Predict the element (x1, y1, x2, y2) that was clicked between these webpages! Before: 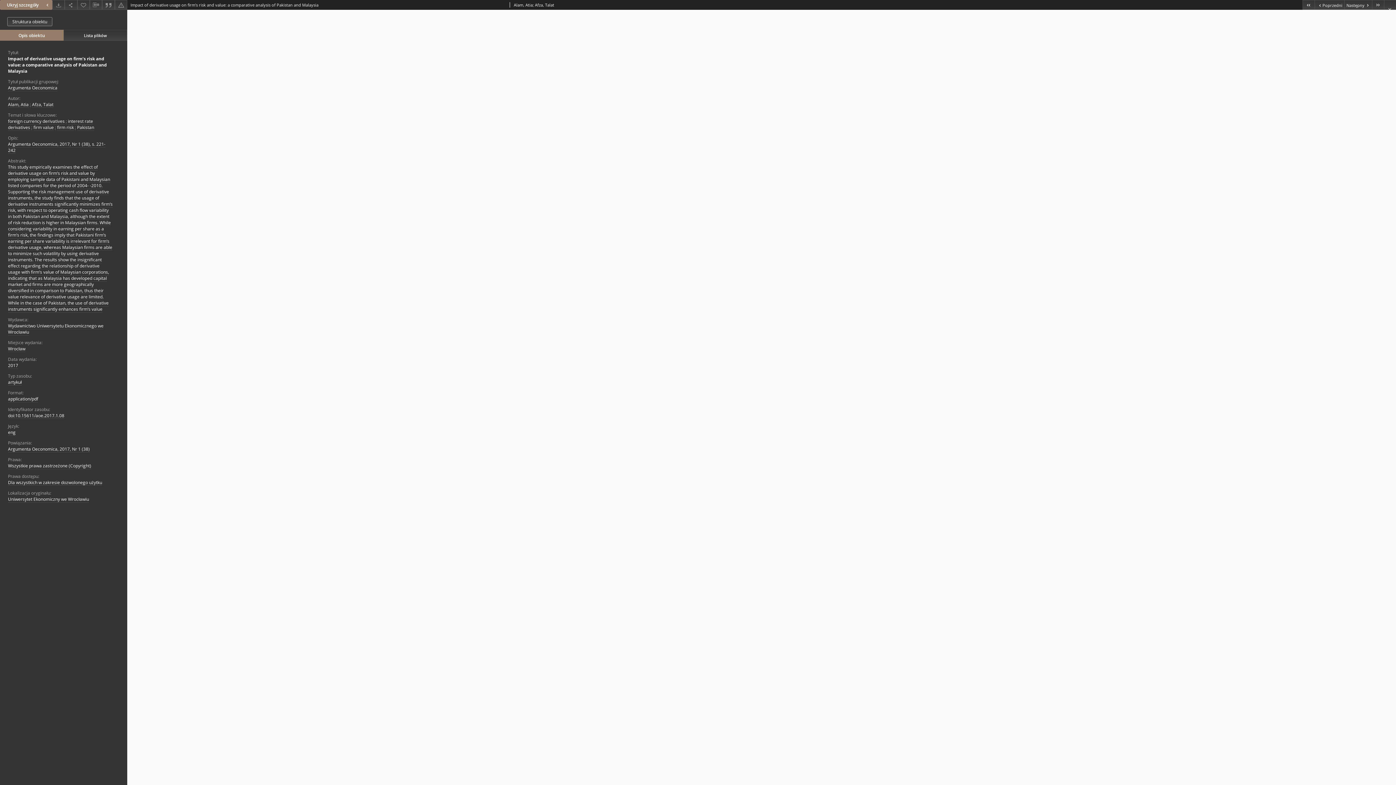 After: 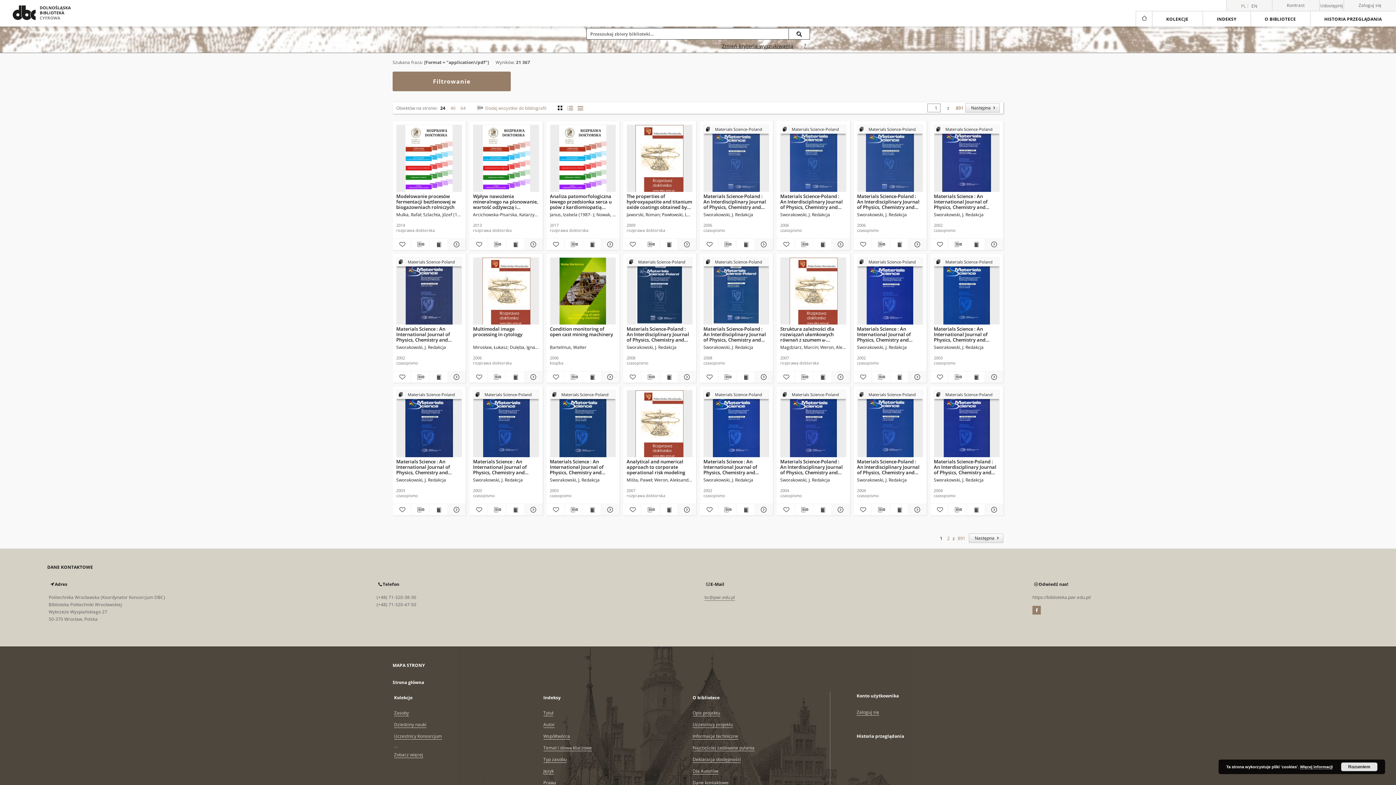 Action: bbox: (8, 396, 38, 402) label: application/pdf